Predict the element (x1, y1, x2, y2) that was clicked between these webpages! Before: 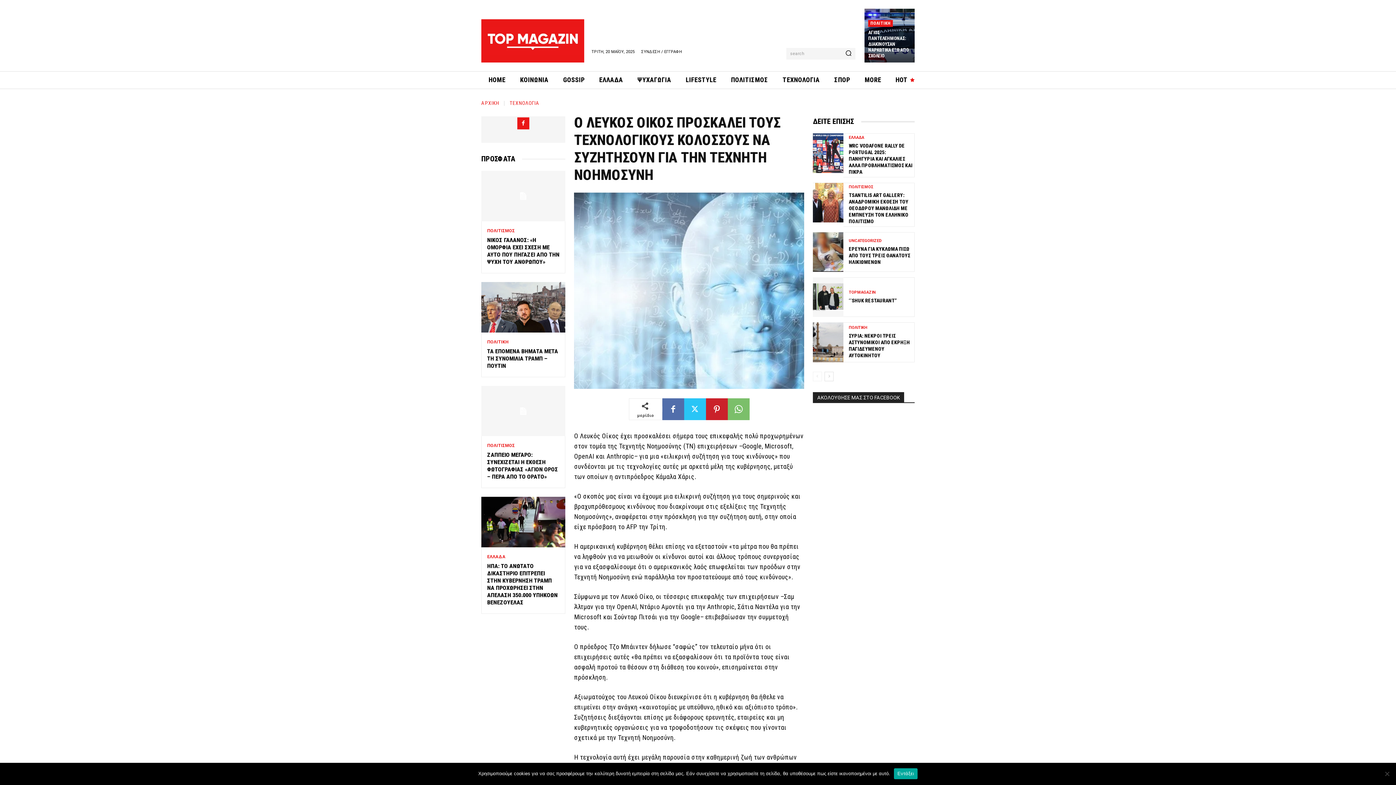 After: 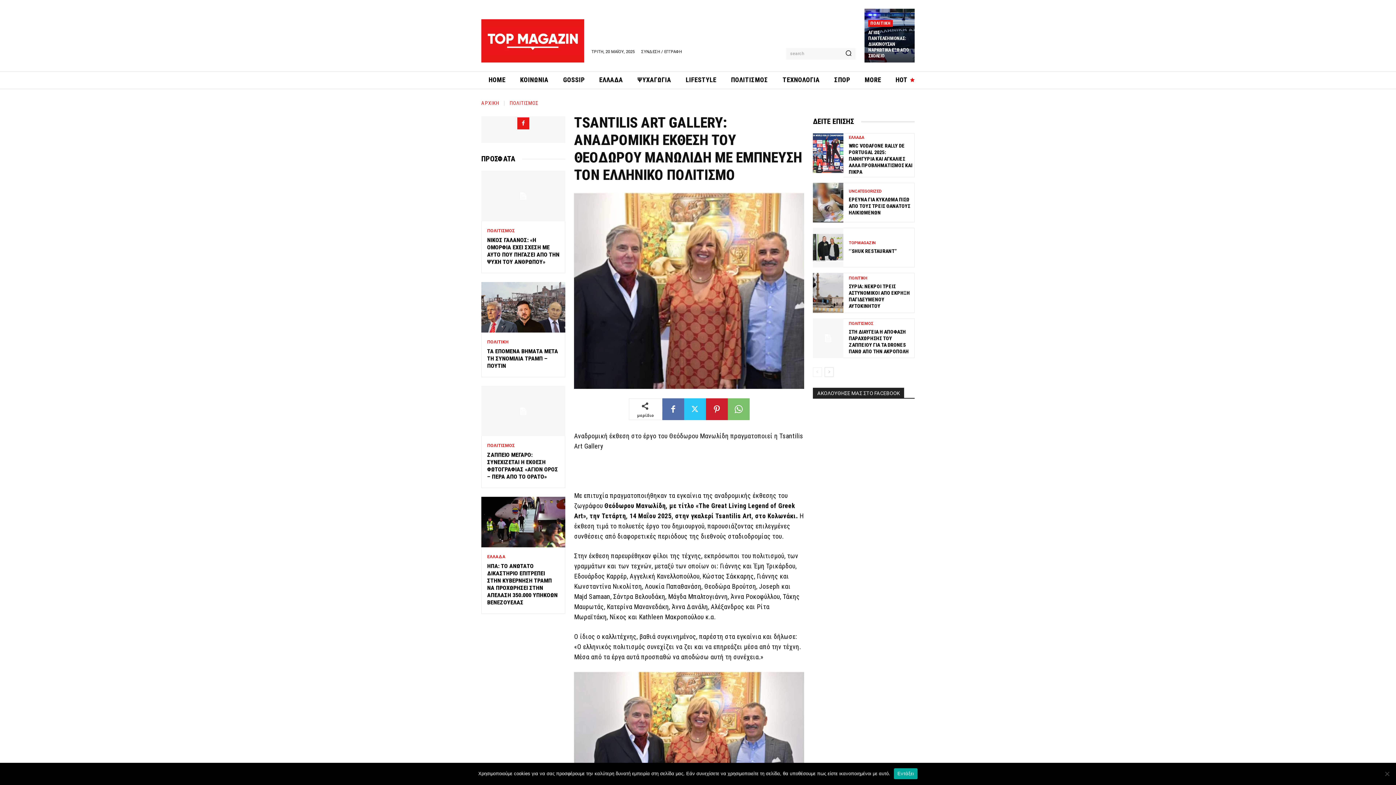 Action: bbox: (849, 192, 908, 224) label: TSANTILIS ART GALLERY: ΑΝΑΔΡΟΜΙΚΗ ΕΚΘΕΣΗ ΤΟΥ ΘΕΟΔΩΡΟΥ ΜΑΝΩΛΙΔΗ ΜΕ ΕΜΠΝΕΥΣΗ ΤΟΝ ΕΛΛΗΝΙΚΟ ΠΟΛΙΤΙΣΜΟ